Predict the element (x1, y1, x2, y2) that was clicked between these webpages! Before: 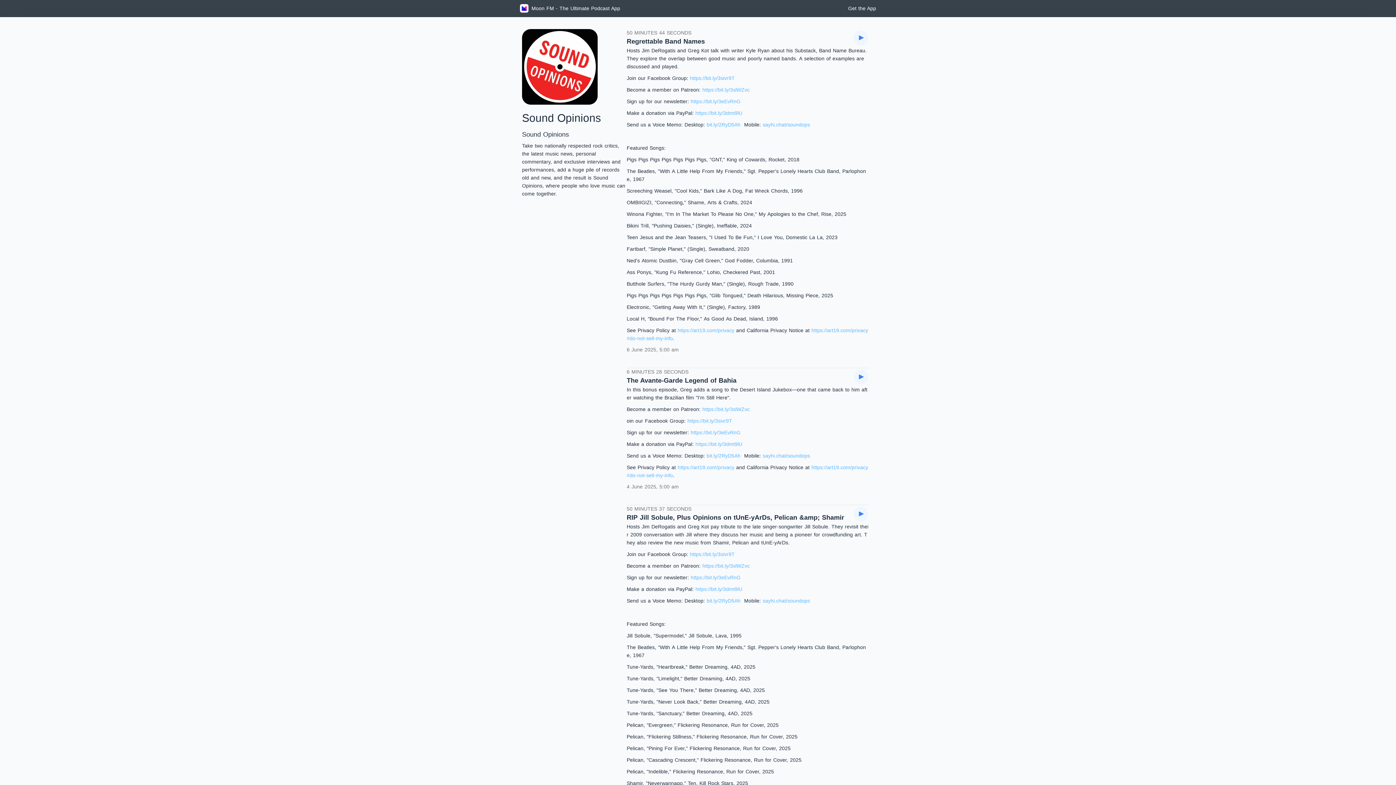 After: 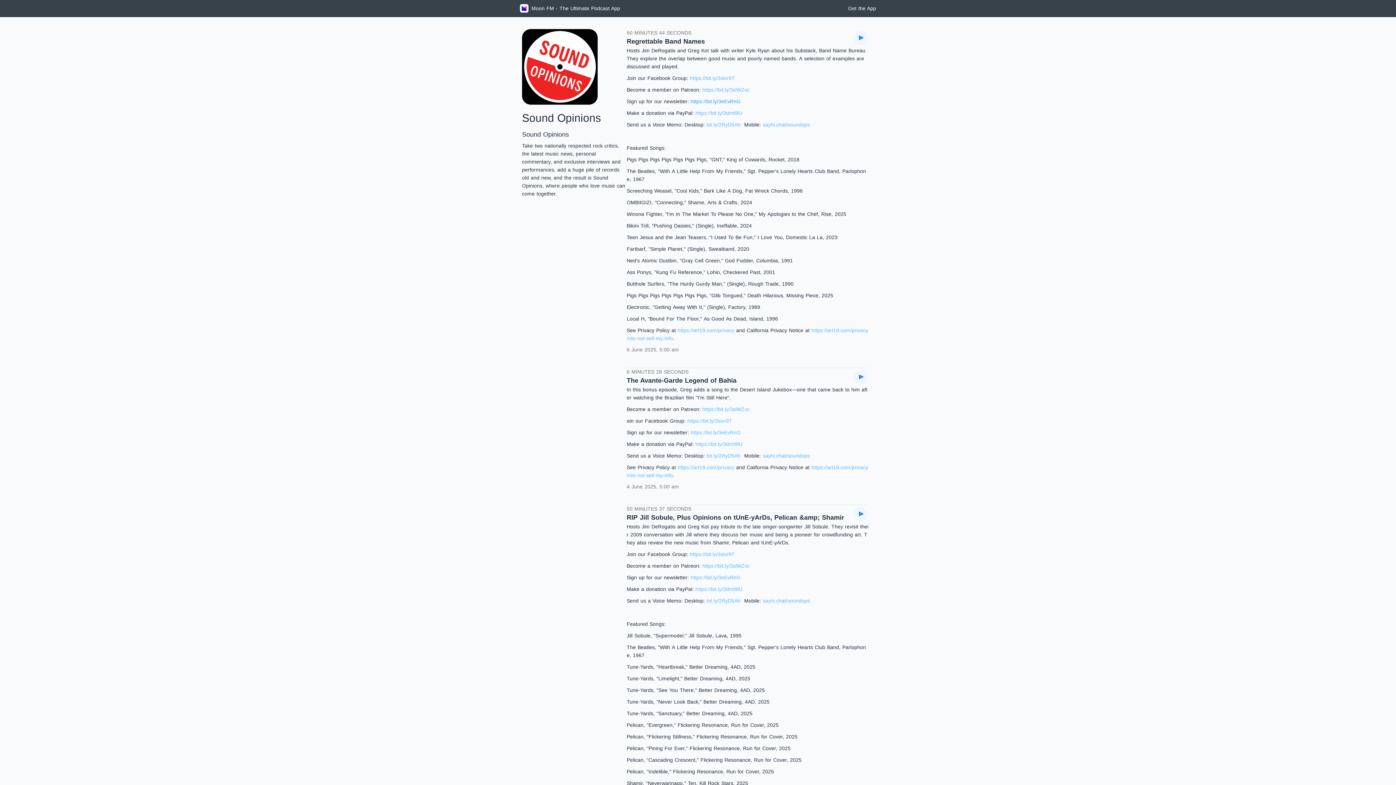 Action: bbox: (690, 98, 740, 104) label: https://bit.ly/3eEvRnG